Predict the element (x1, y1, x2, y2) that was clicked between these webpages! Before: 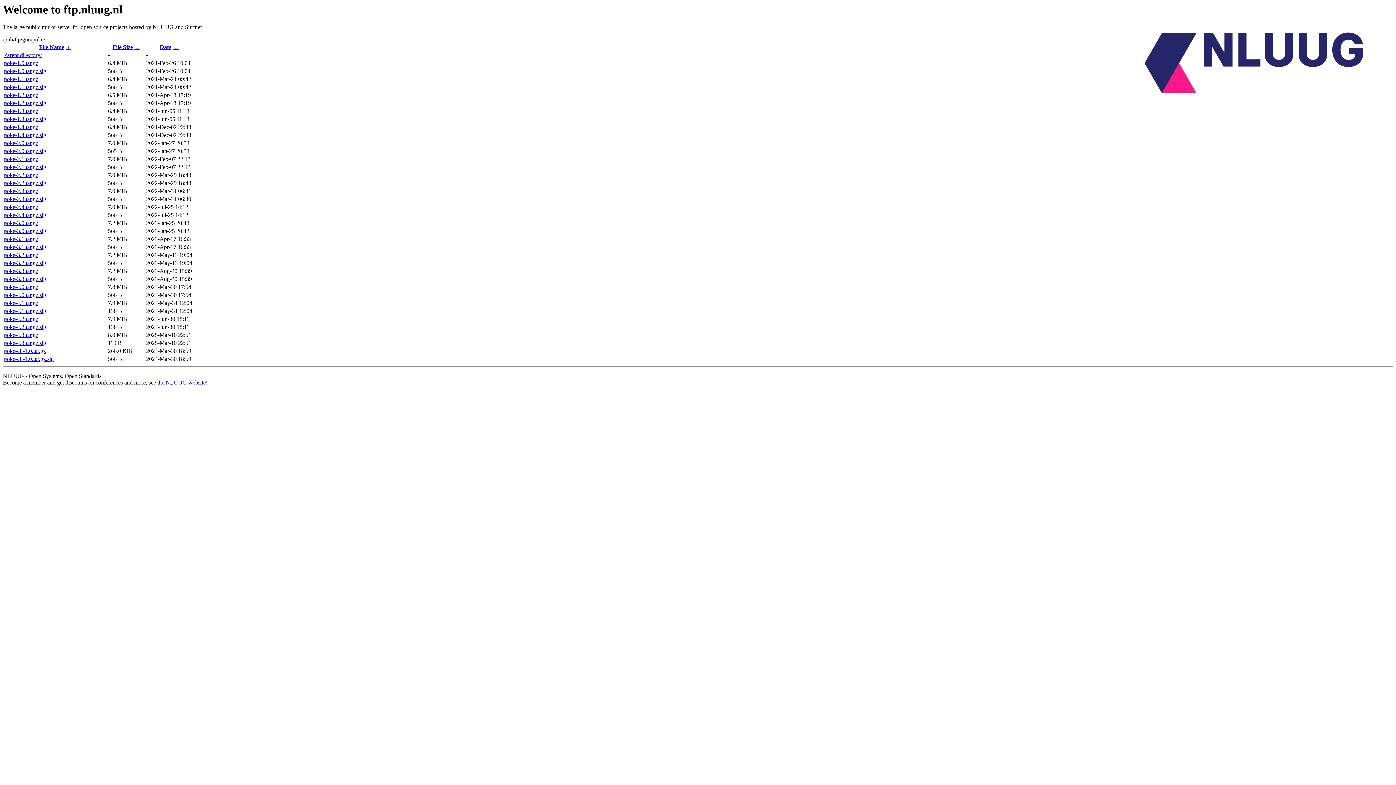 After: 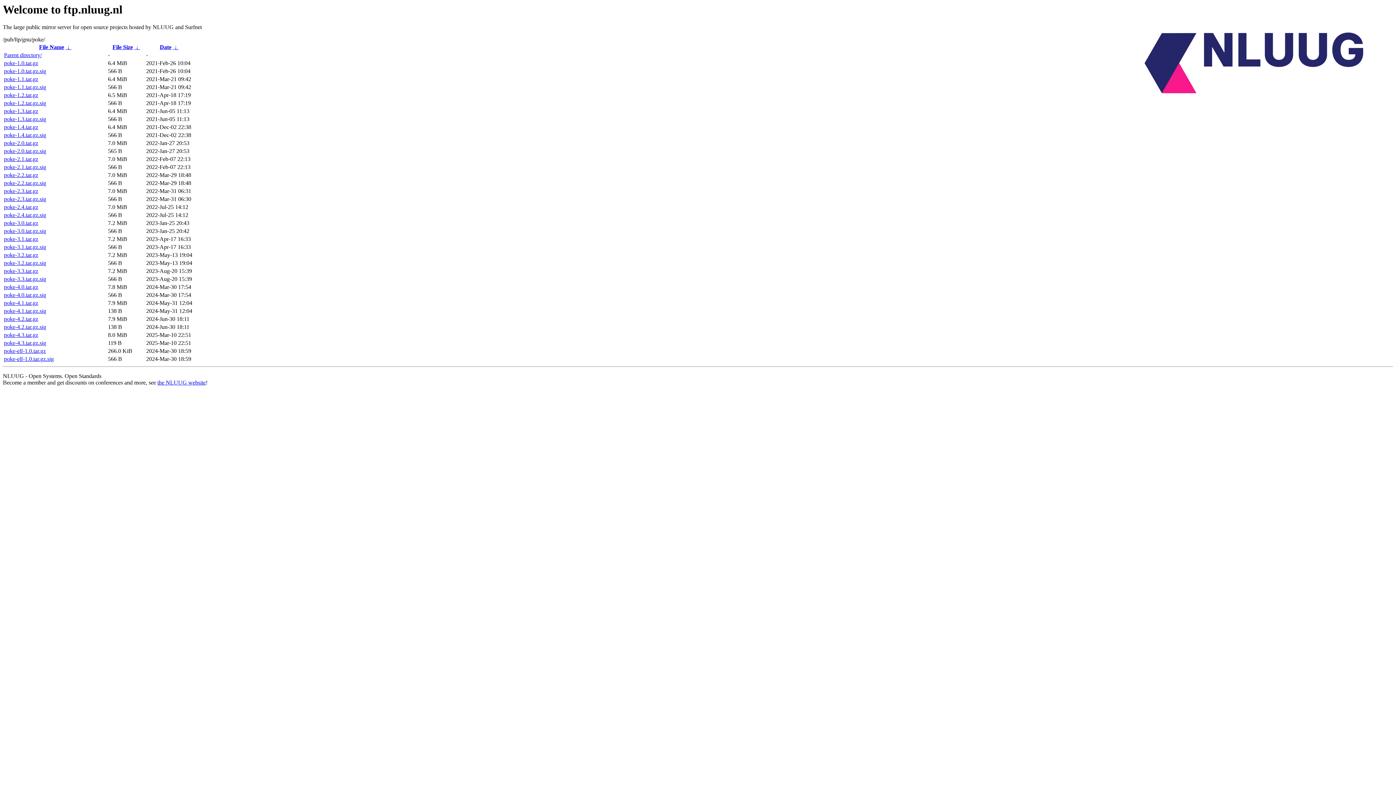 Action: bbox: (4, 212, 46, 218) label: poke-2.4.tar.gz.sig